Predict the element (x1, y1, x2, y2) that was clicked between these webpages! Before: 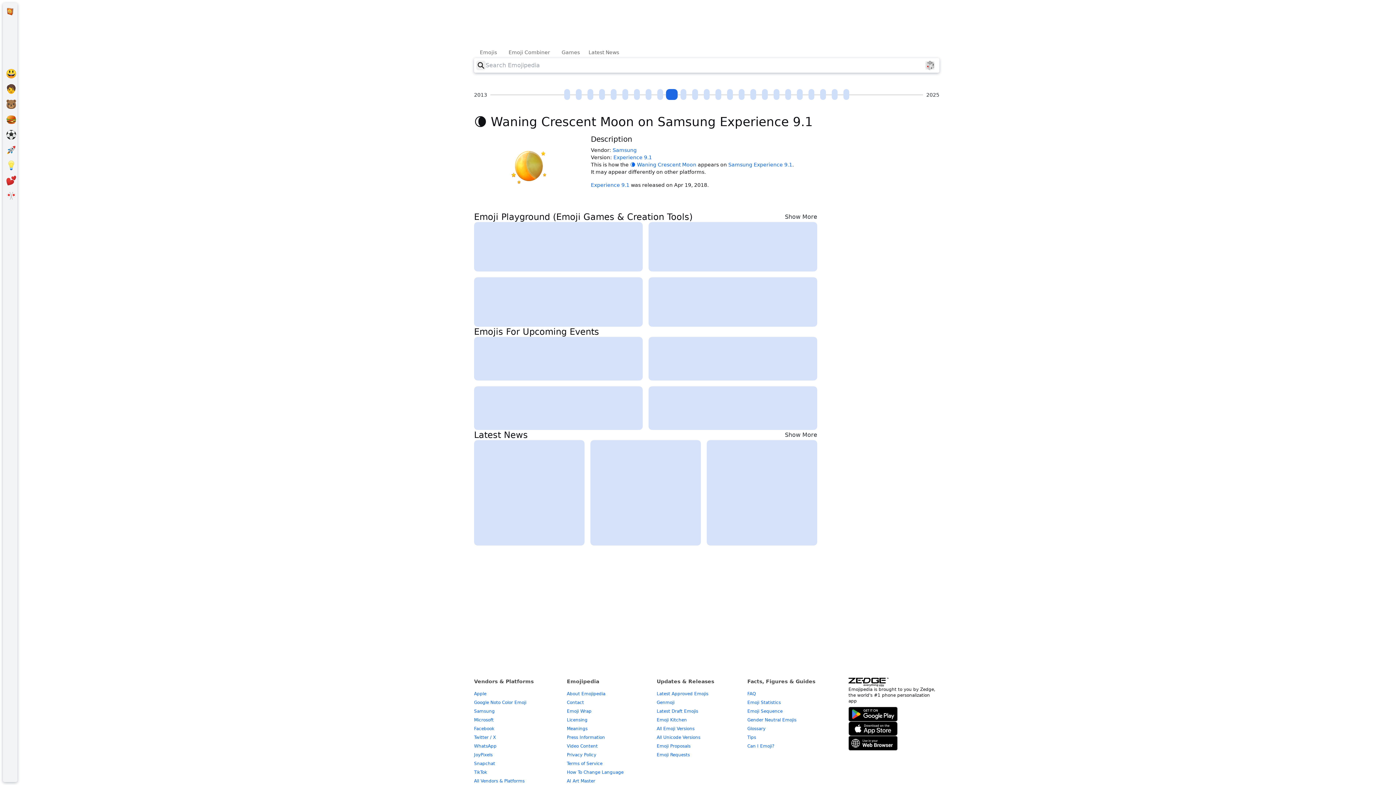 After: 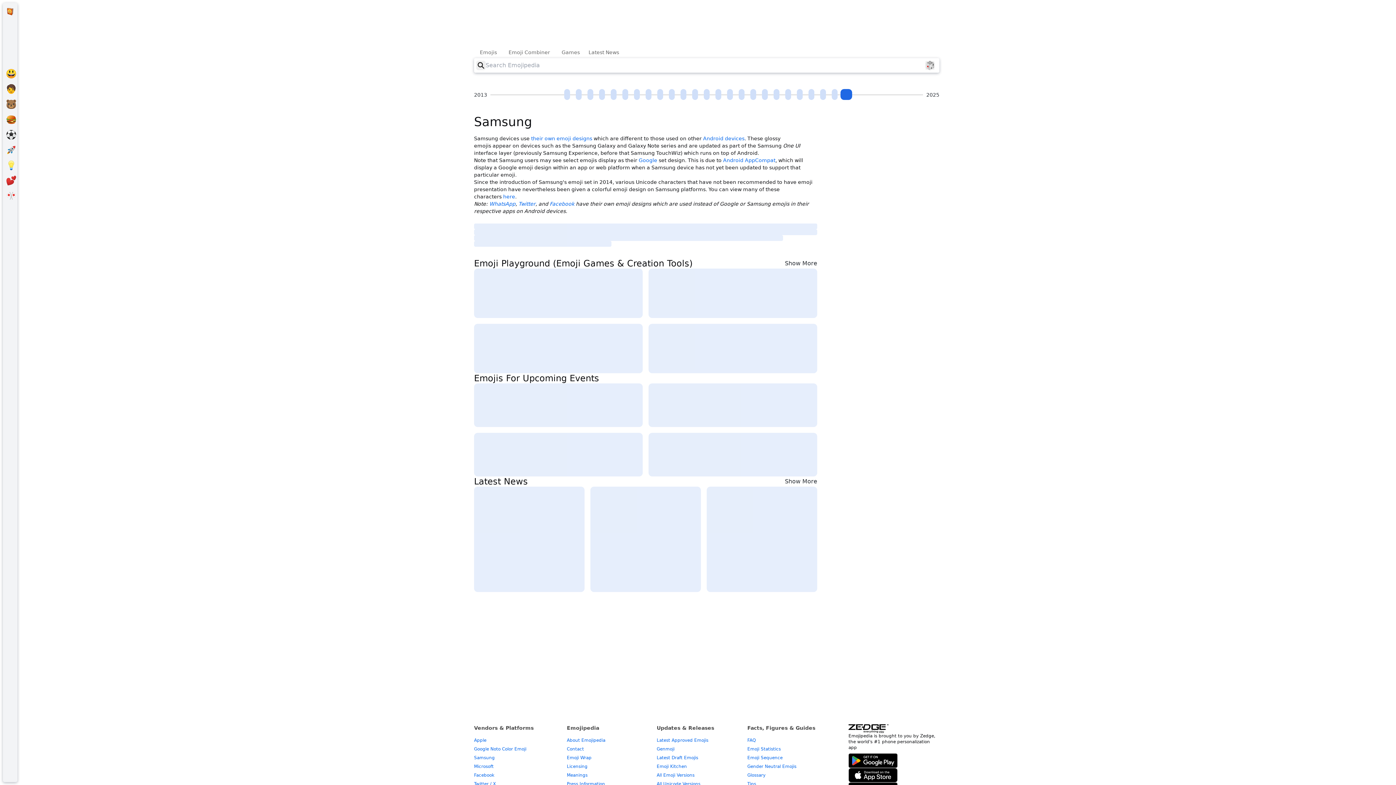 Action: bbox: (612, 147, 636, 153) label: Samsung